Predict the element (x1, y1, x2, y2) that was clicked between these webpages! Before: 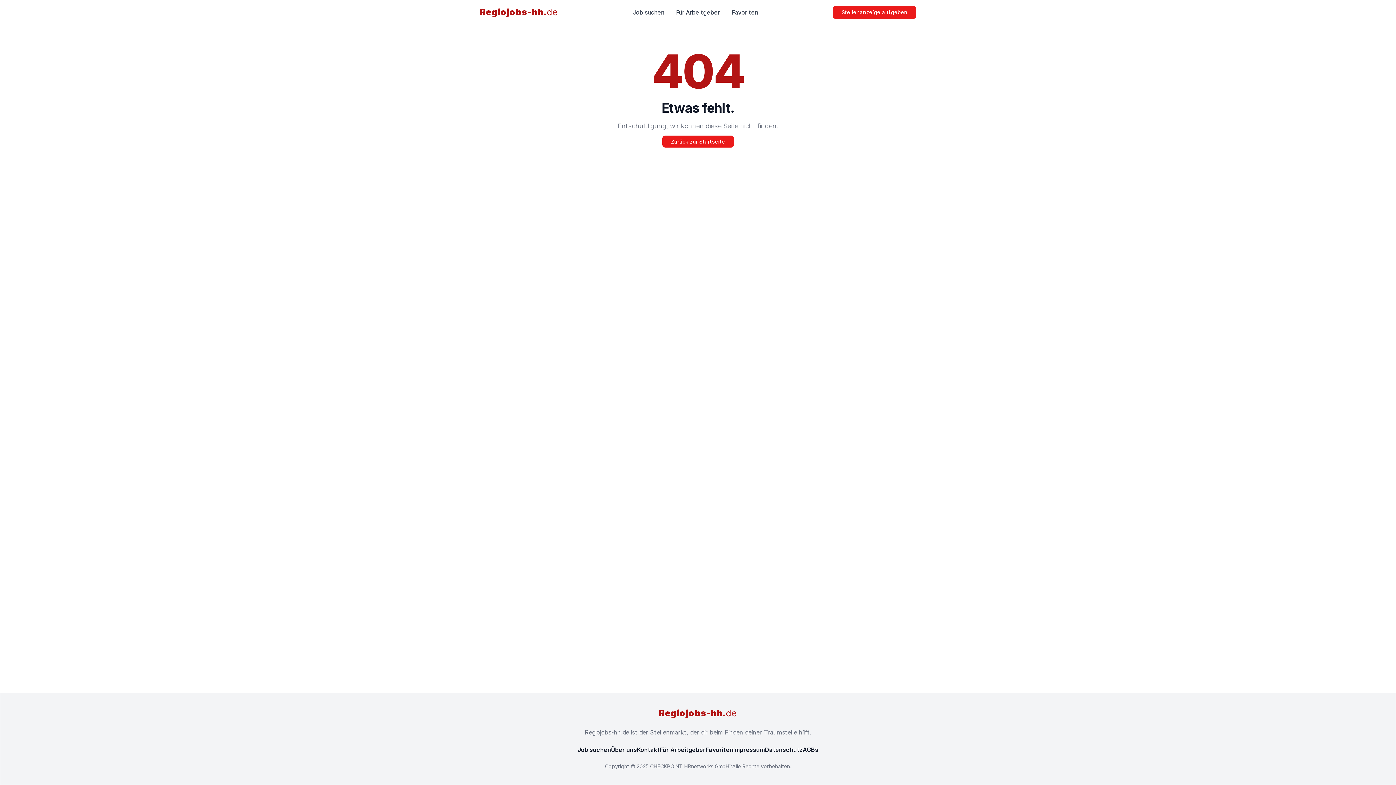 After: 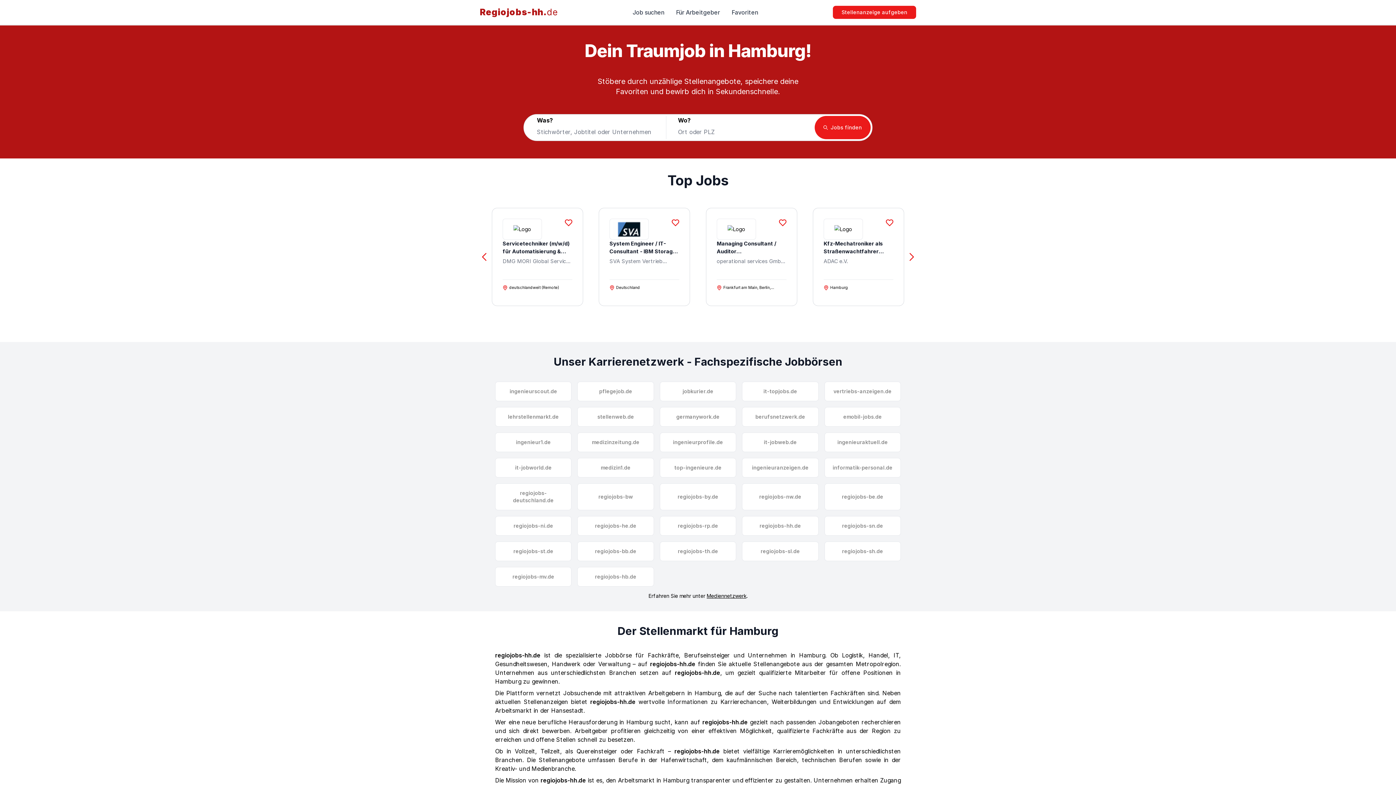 Action: bbox: (577, 746, 611, 753) label: Job suchen